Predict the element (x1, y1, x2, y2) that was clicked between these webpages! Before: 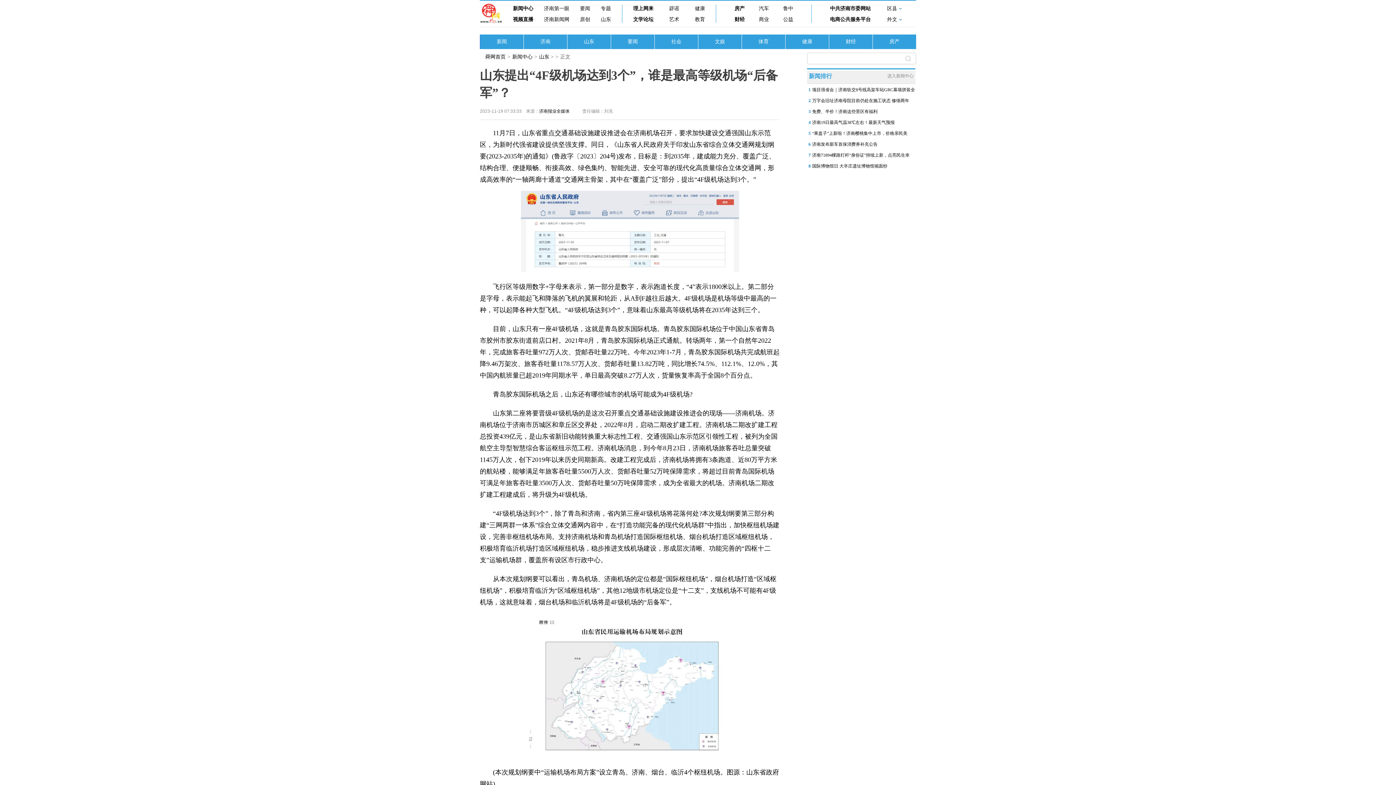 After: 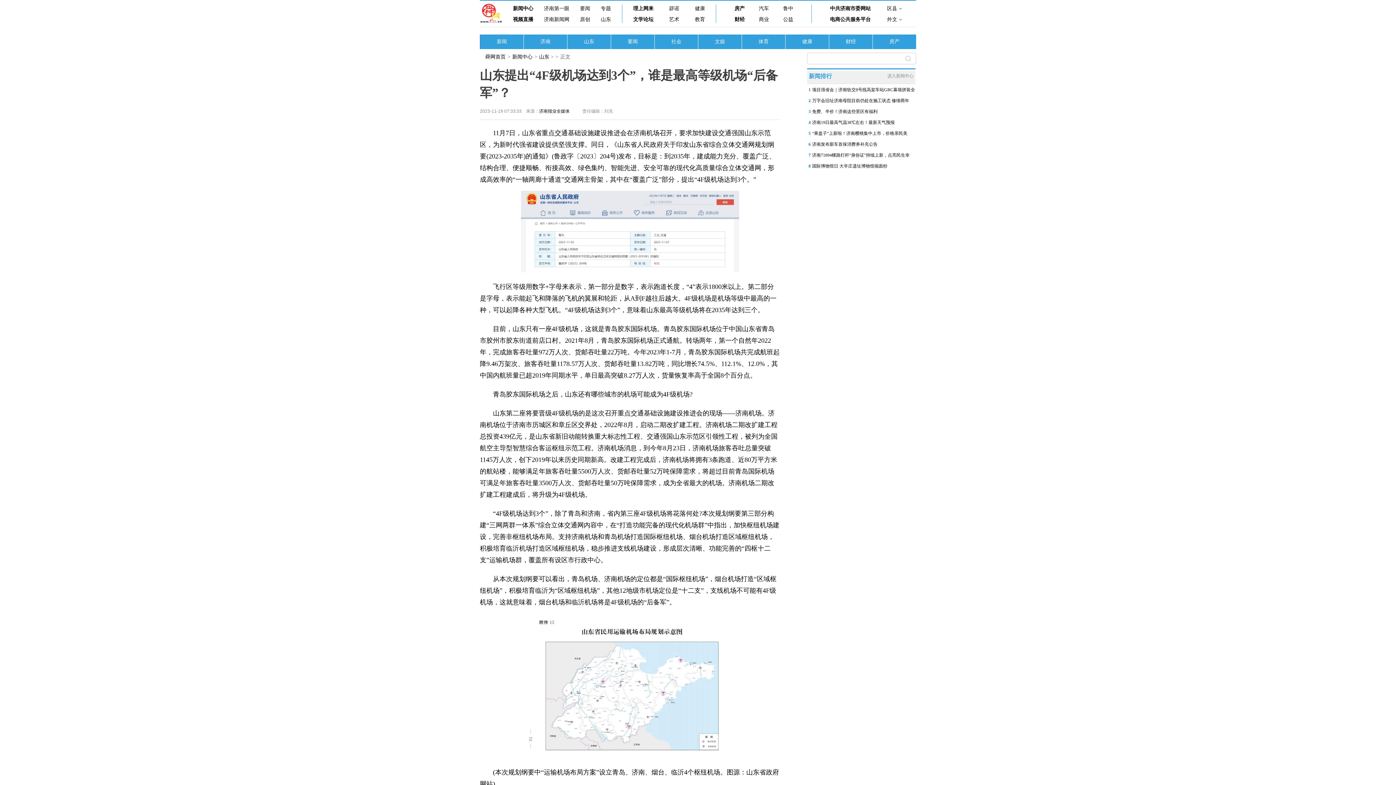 Action: label: 2 bbox: (807, 95, 812, 106)